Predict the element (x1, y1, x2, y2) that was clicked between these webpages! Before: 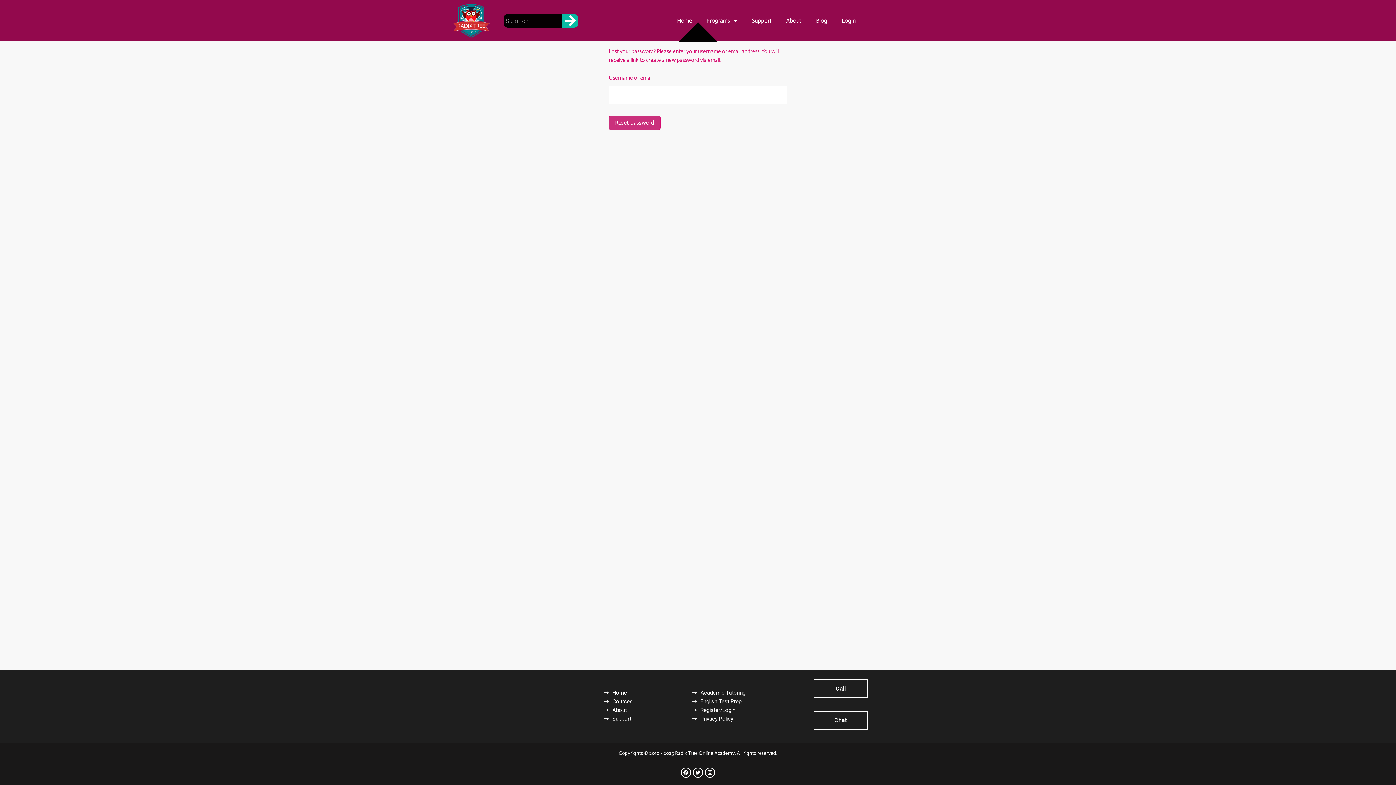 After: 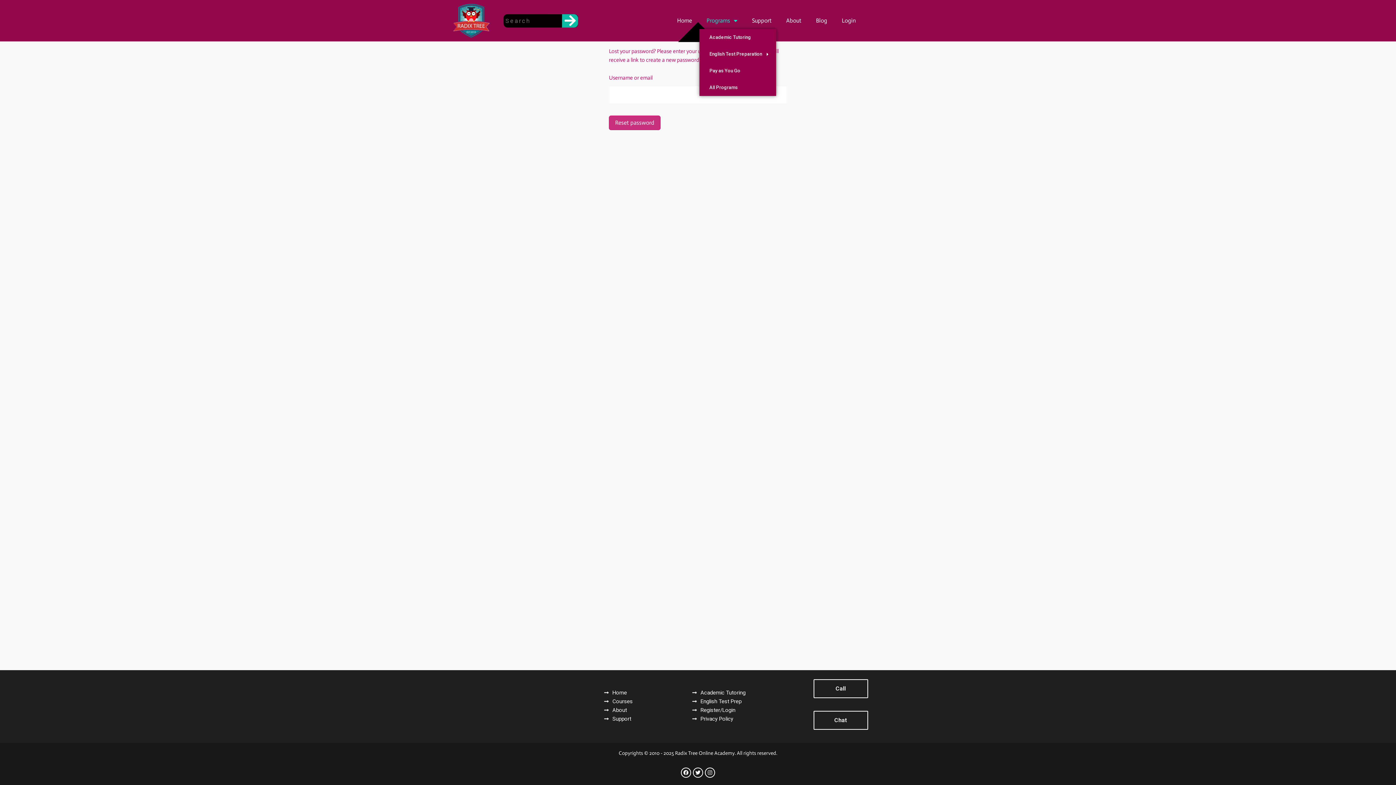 Action: bbox: (699, 12, 744, 29) label: Programs